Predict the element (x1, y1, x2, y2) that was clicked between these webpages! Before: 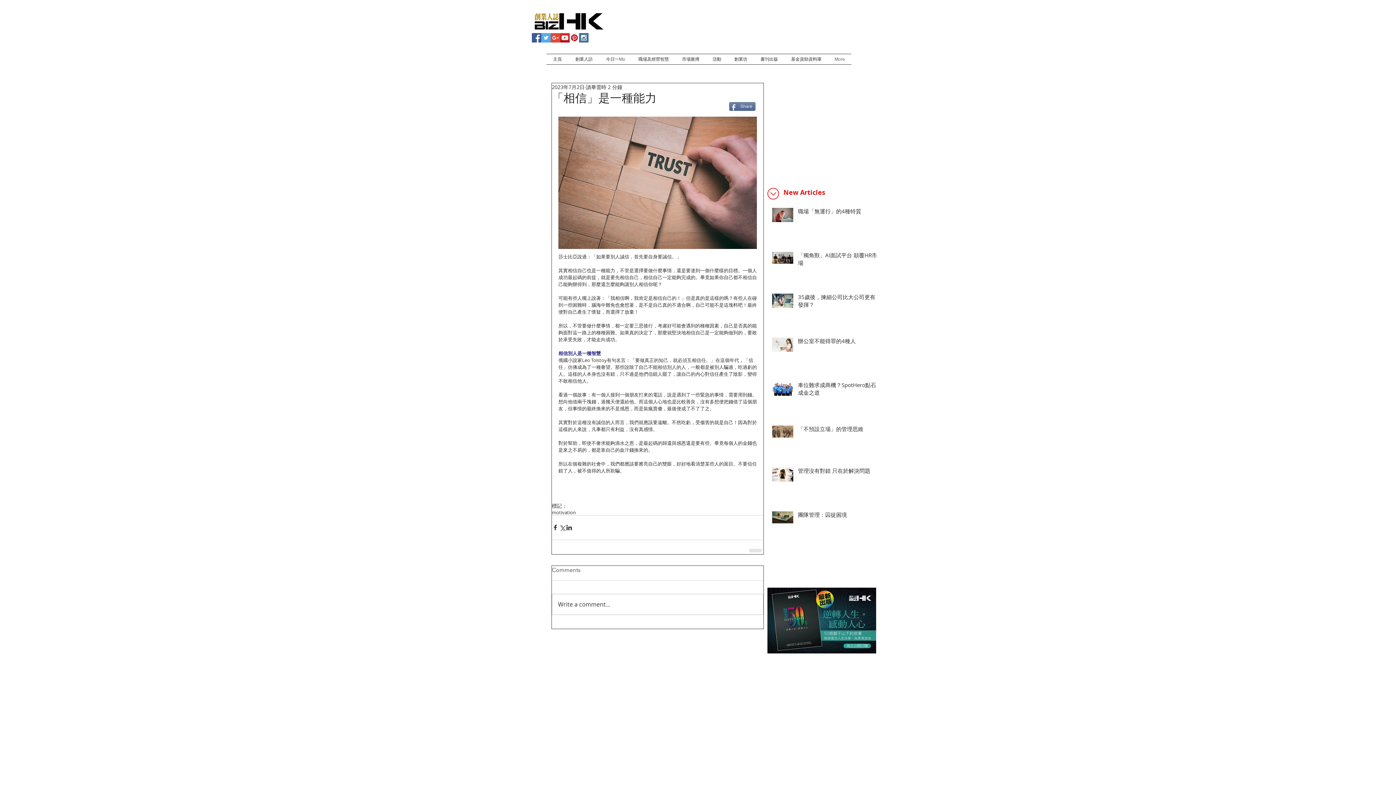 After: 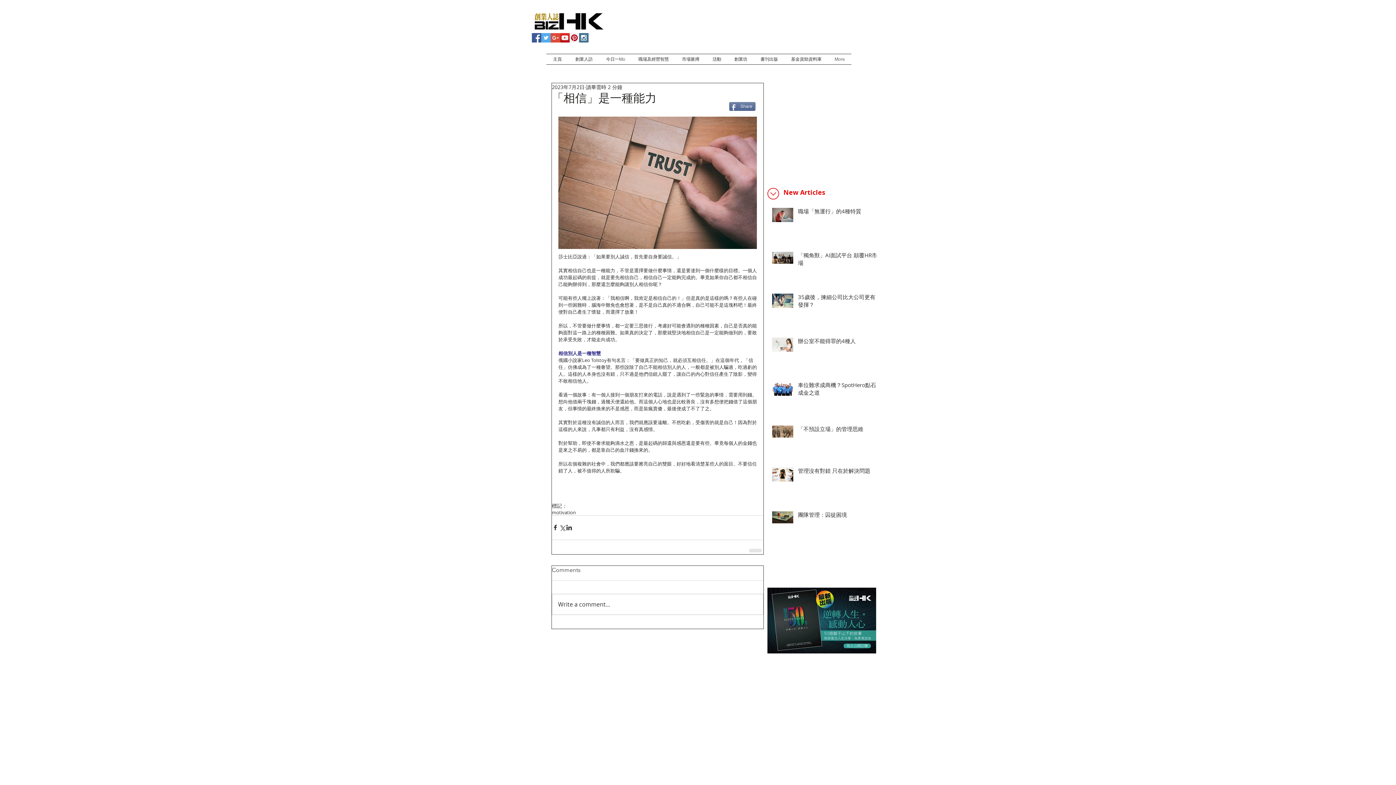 Action: label: YouTube Social  Icon bbox: (560, 33, 569, 42)